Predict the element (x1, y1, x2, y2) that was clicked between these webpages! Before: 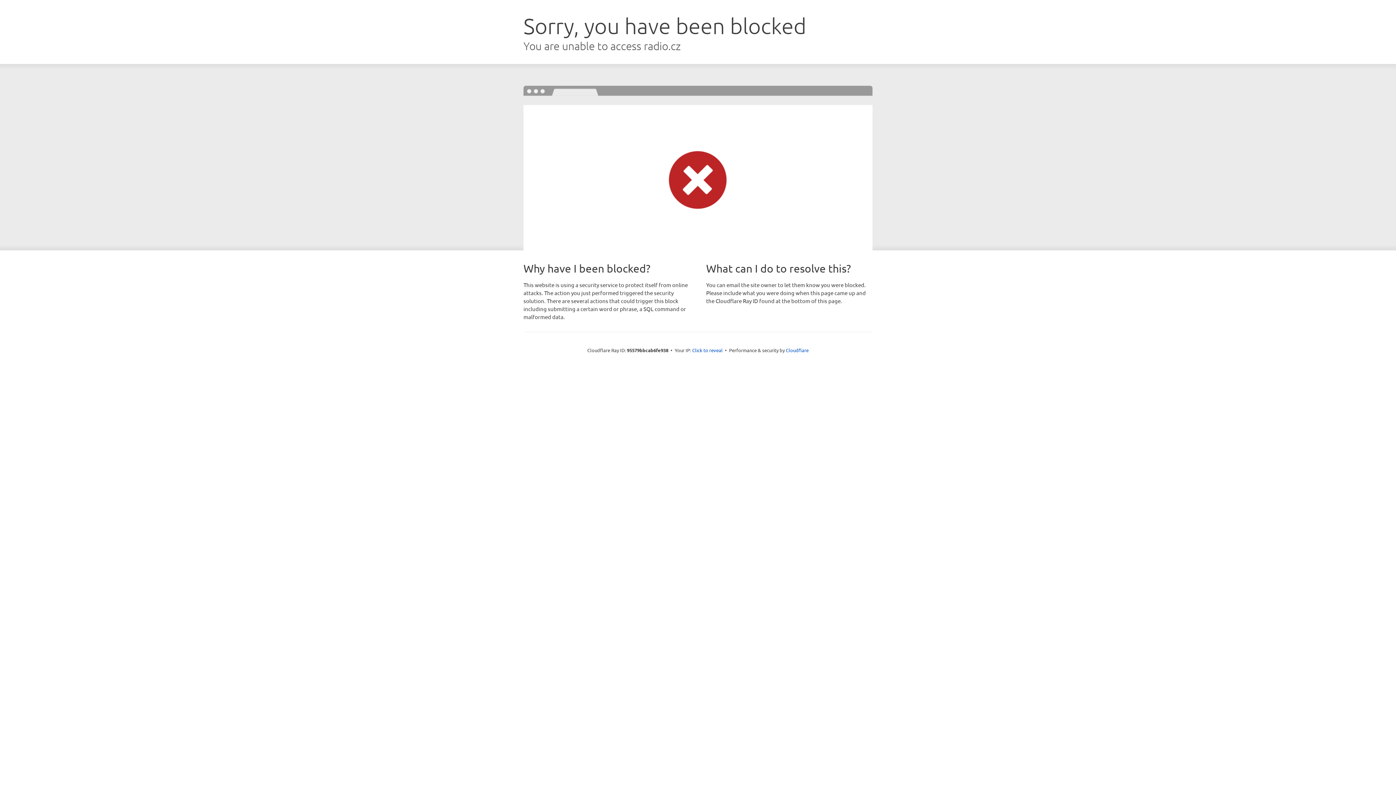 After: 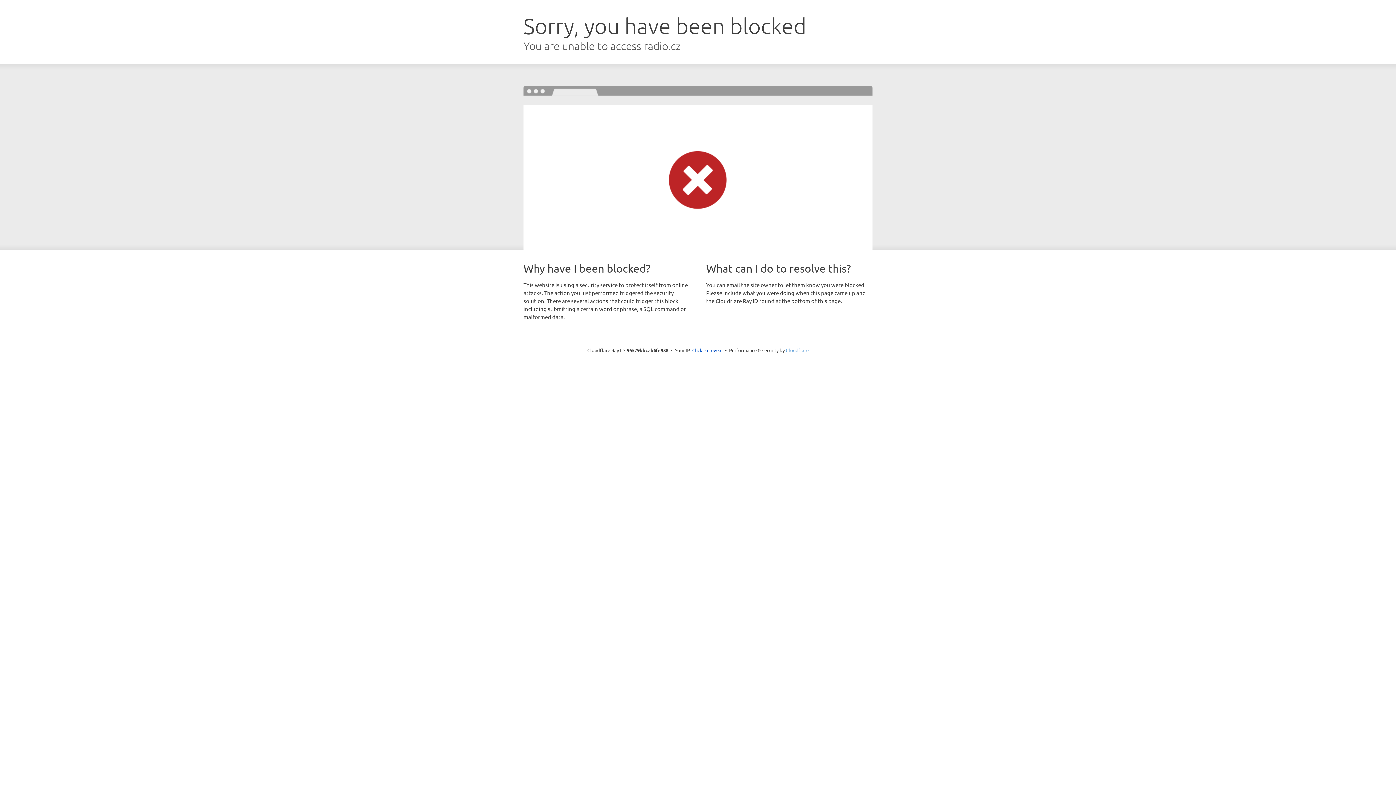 Action: label: Cloudflare bbox: (786, 347, 808, 353)